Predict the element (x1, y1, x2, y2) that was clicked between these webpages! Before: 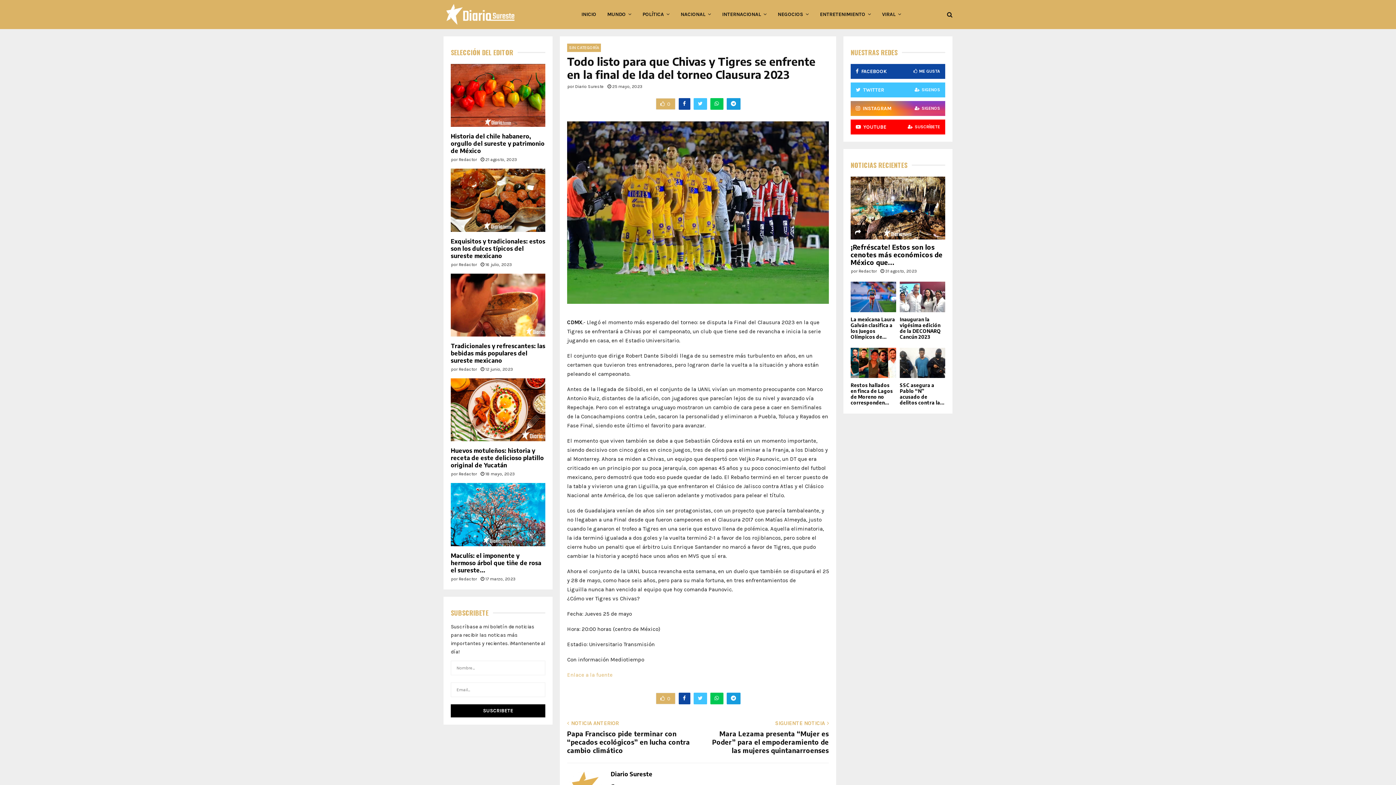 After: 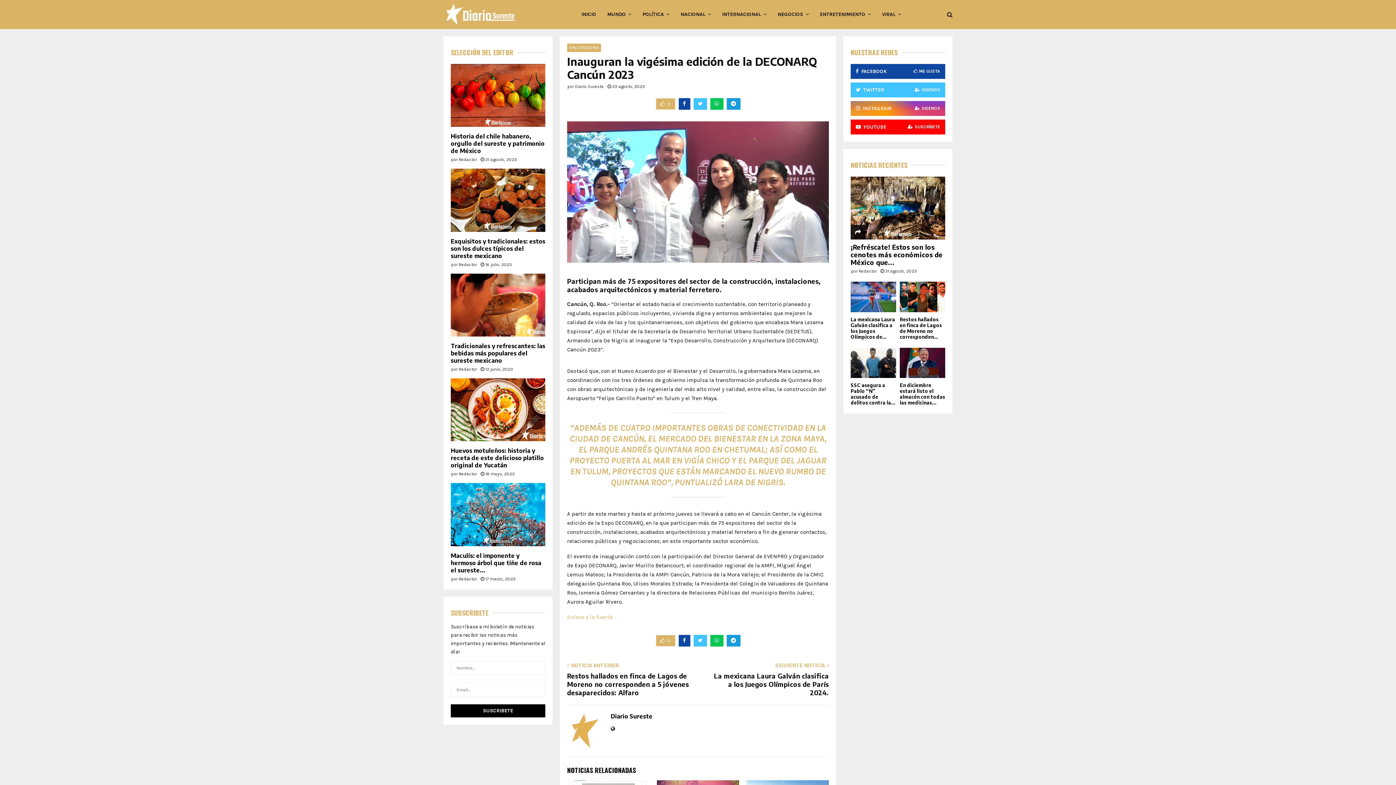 Action: bbox: (900, 316, 941, 339) label: Inauguran la vigésima edición de la DECONARQ Cancún 2023